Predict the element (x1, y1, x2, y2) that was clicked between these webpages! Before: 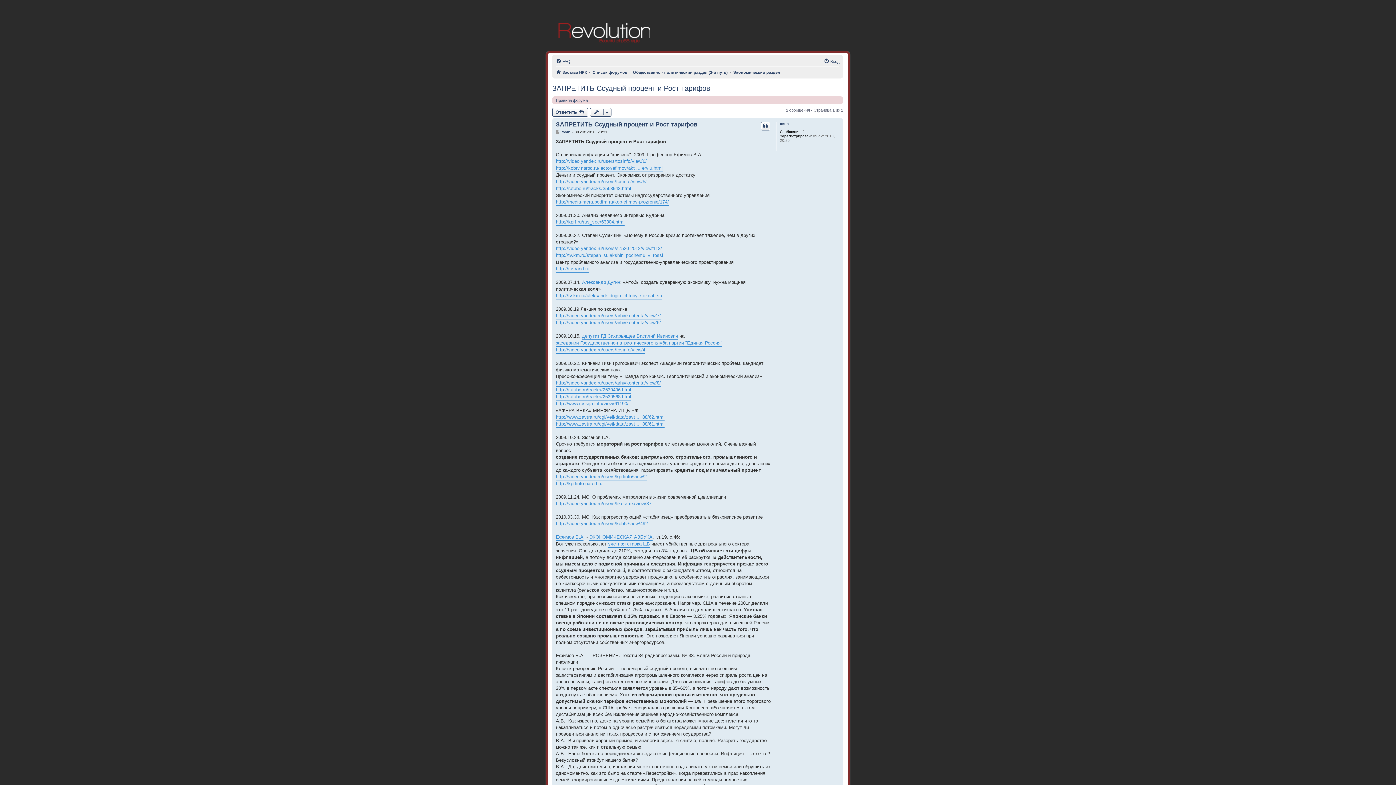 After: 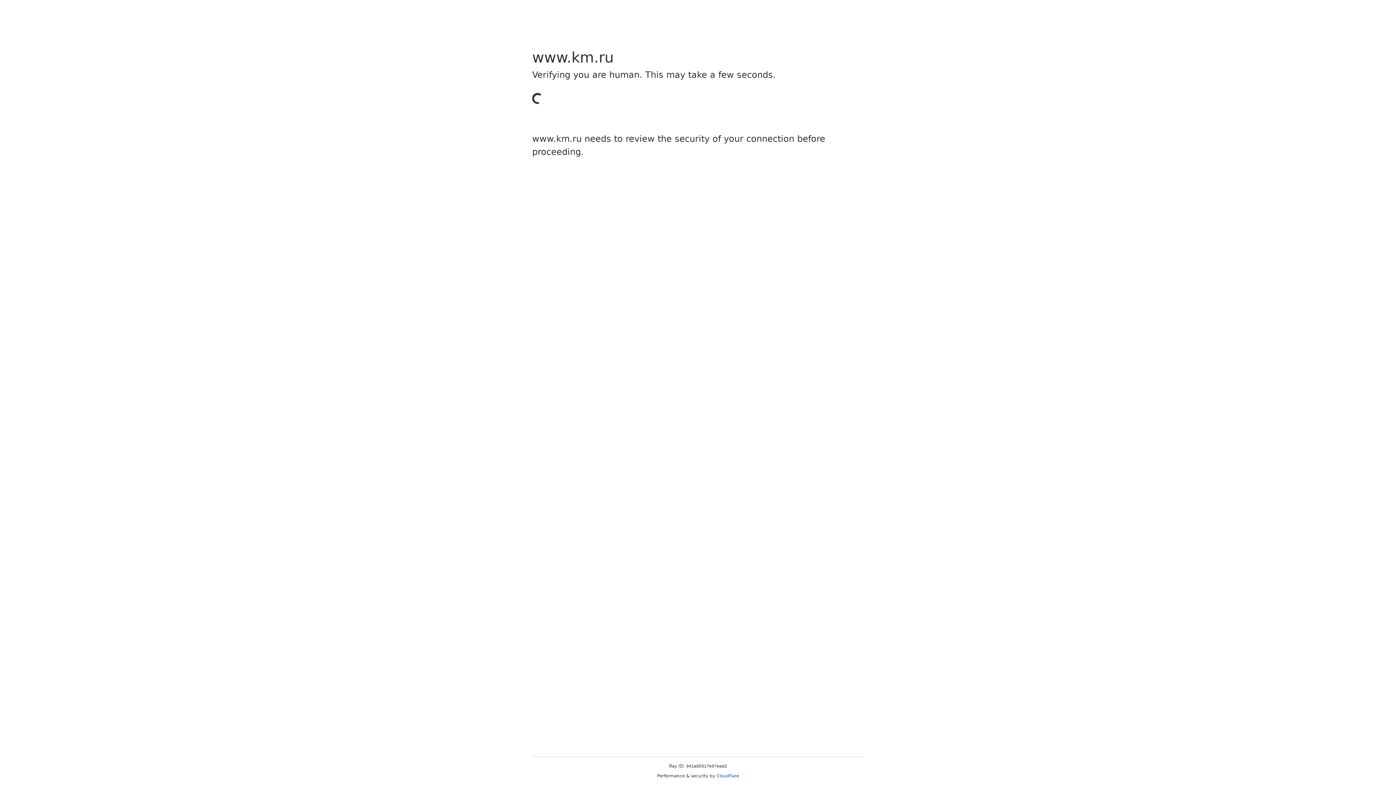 Action: bbox: (556, 252, 663, 259) label: http://tv.km.ru/stepan_sulakshin_pochemu_v_rossi